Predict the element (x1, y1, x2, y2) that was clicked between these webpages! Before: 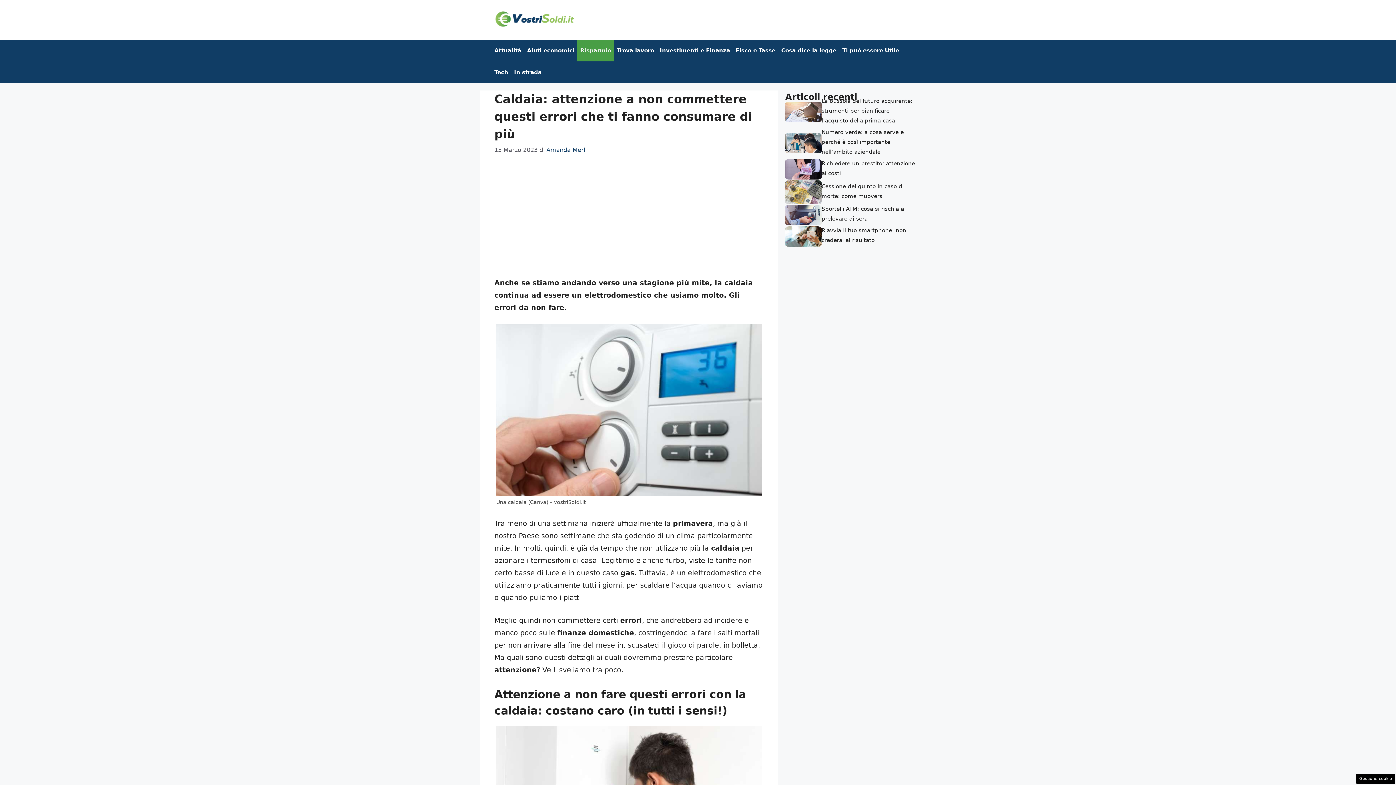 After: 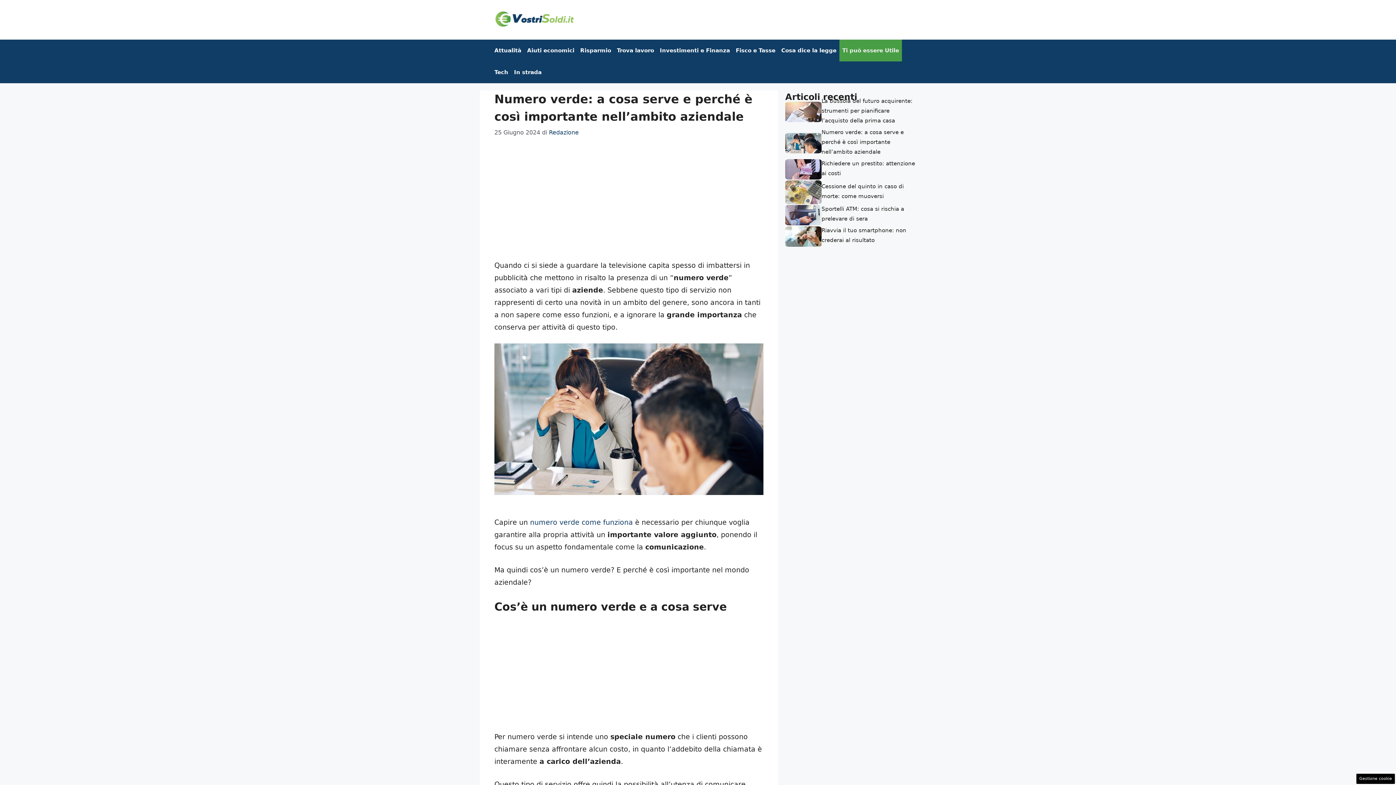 Action: bbox: (821, 129, 904, 155) label: Numero verde: a cosa serve e perché è così importante nell’ambito aziendale